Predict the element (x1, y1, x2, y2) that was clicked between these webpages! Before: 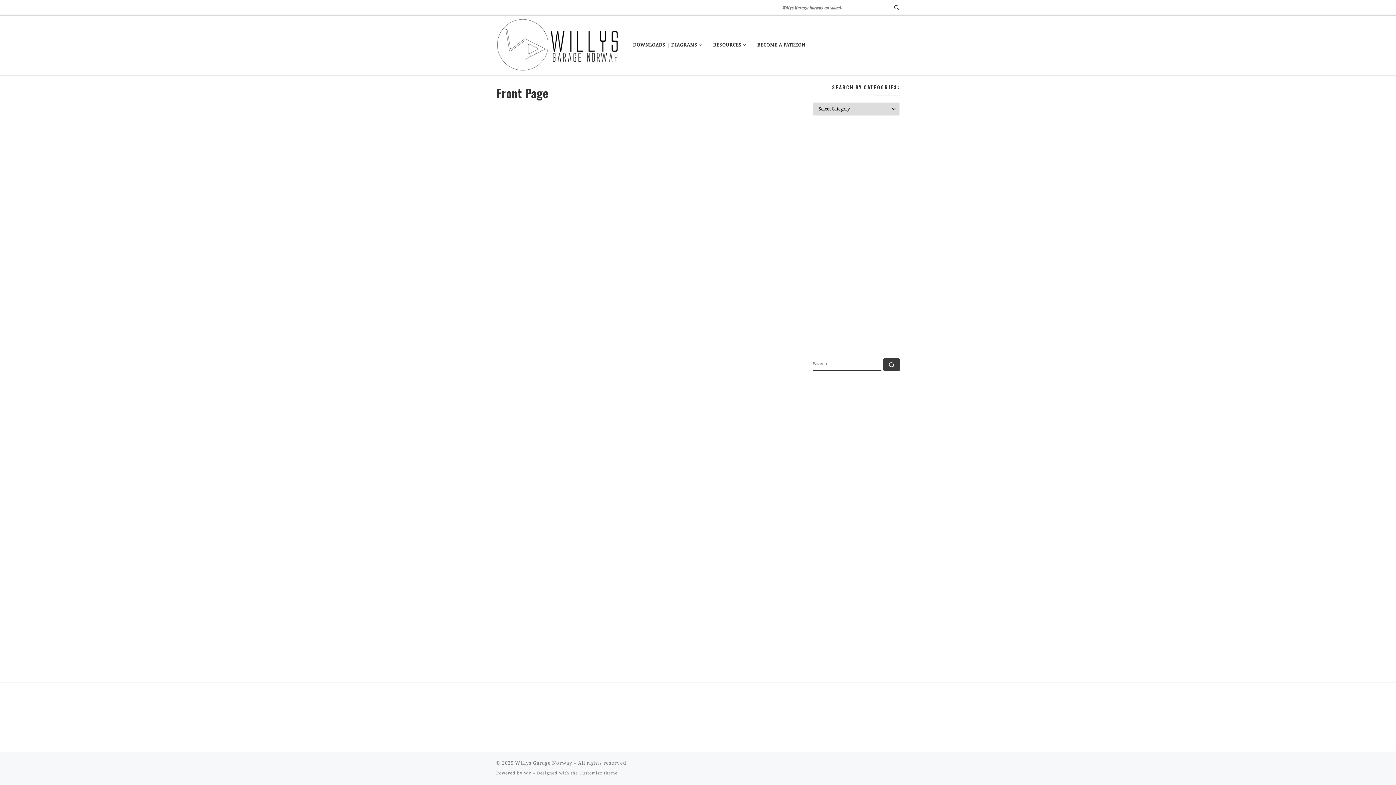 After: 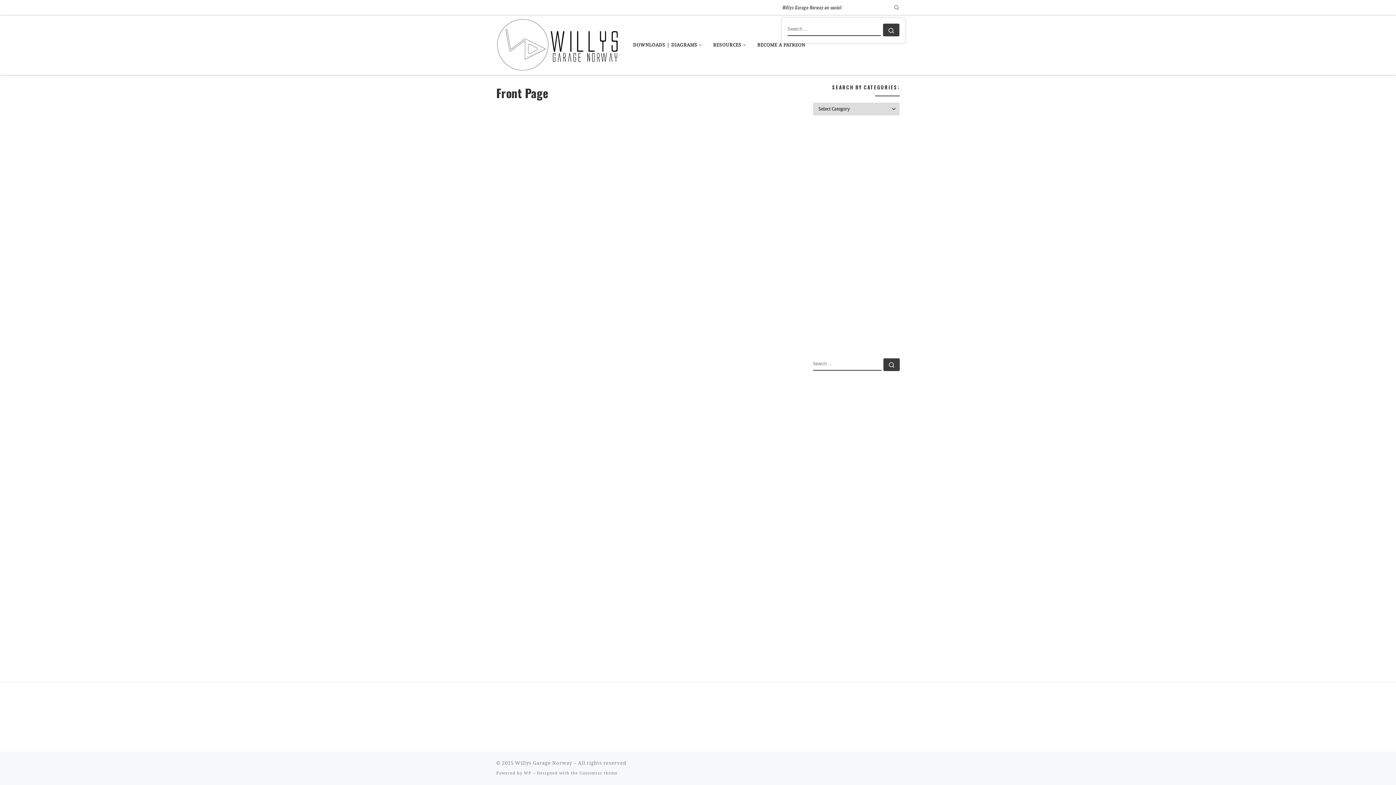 Action: bbox: (887, 0, 905, 15) label: Search